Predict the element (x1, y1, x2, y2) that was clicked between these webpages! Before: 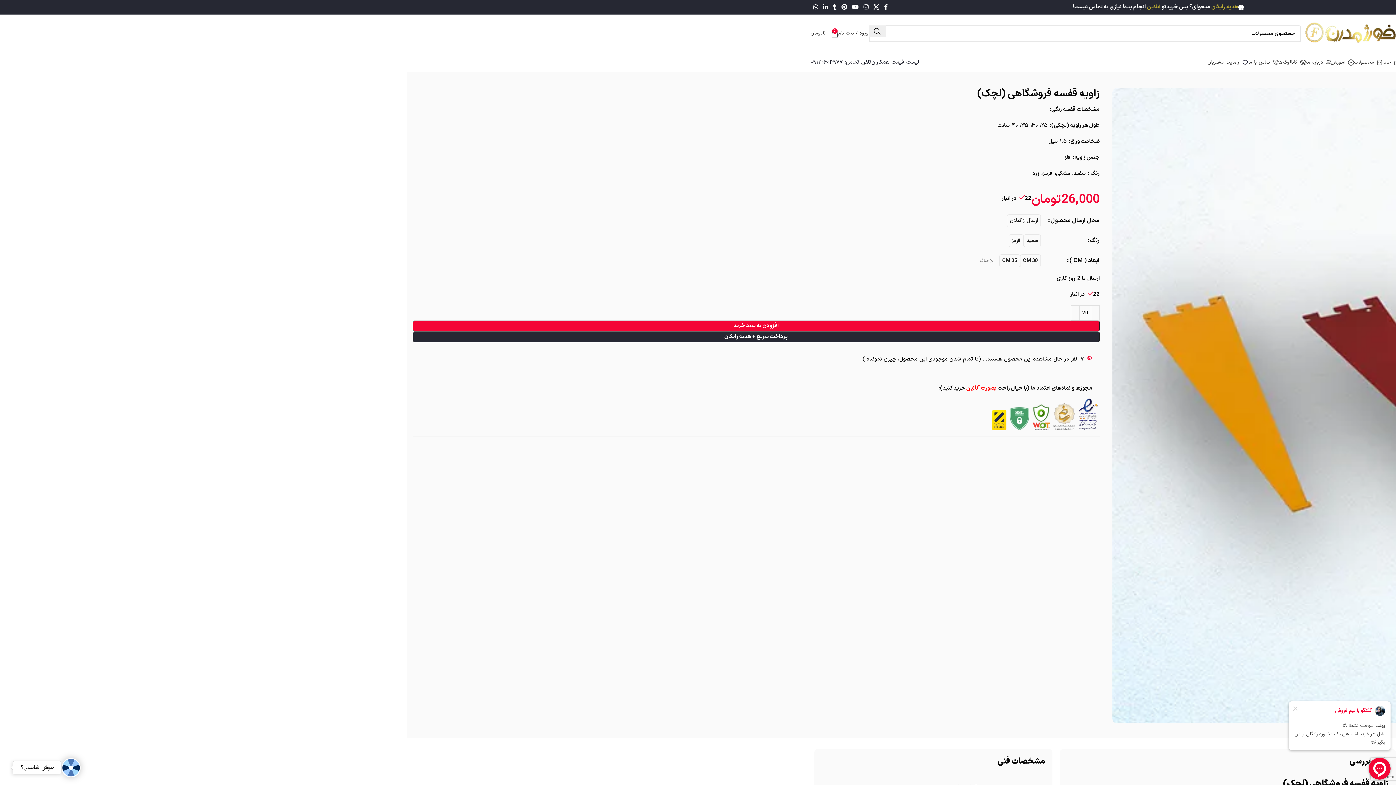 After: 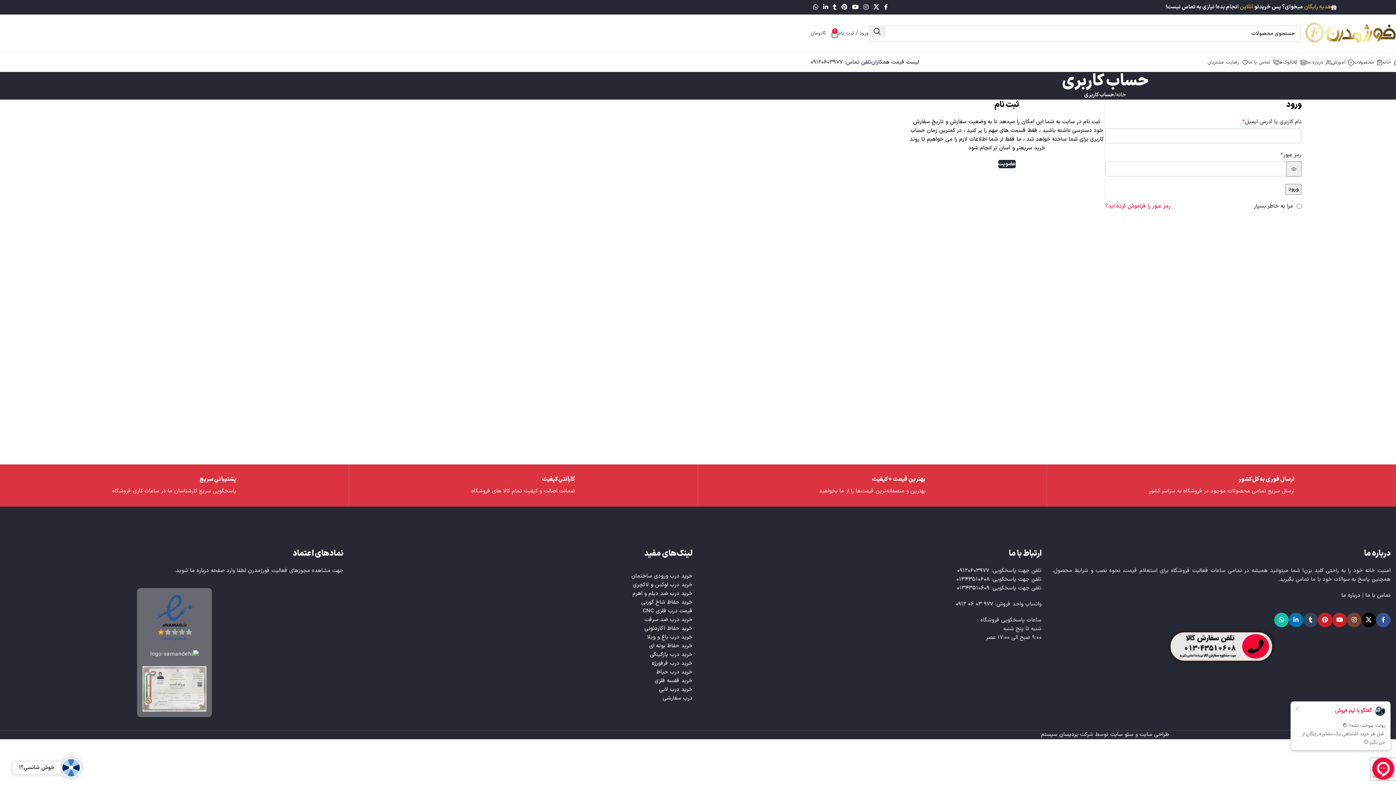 Action: bbox: (838, 26, 869, 40) label: ورود / ثبت نام